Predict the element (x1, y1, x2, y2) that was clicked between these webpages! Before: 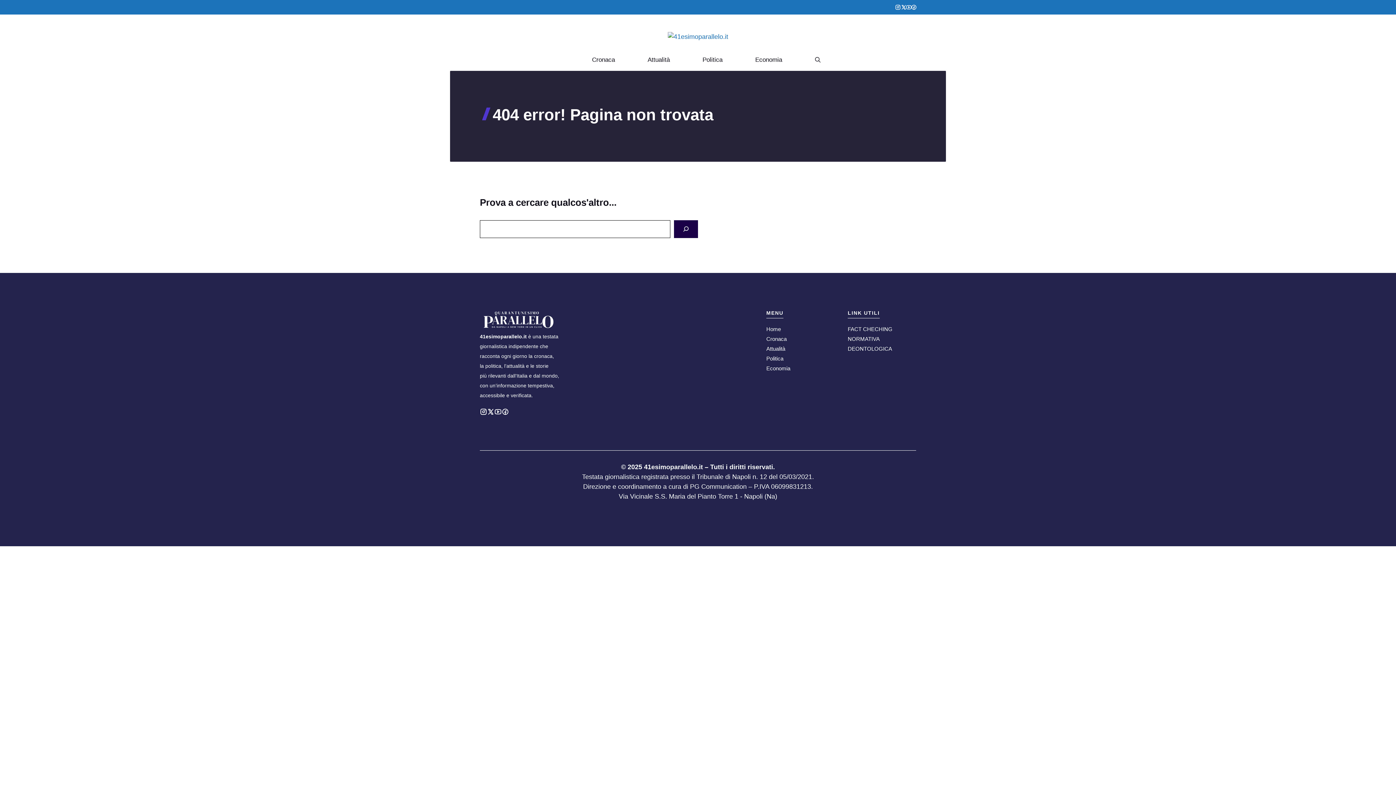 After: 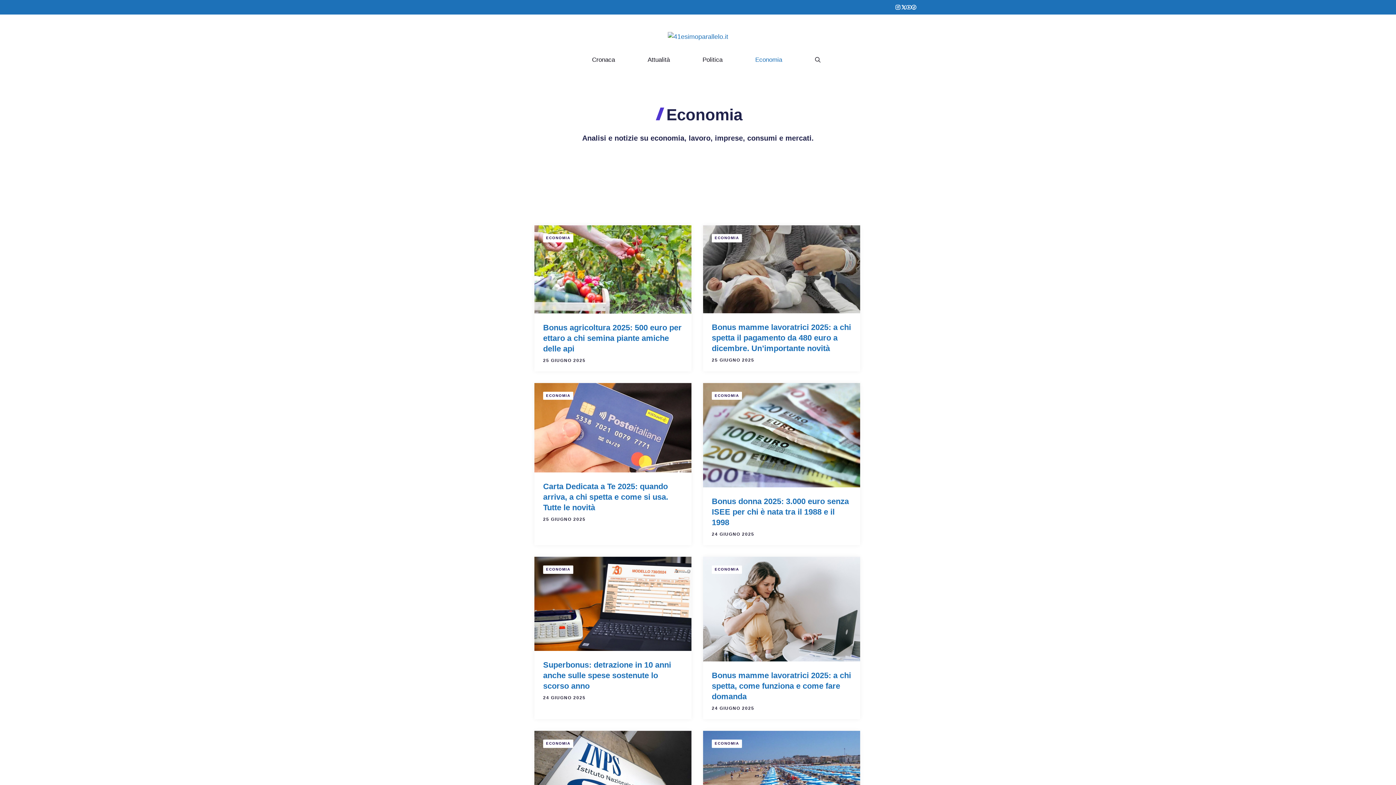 Action: bbox: (766, 365, 790, 371) label: Economia